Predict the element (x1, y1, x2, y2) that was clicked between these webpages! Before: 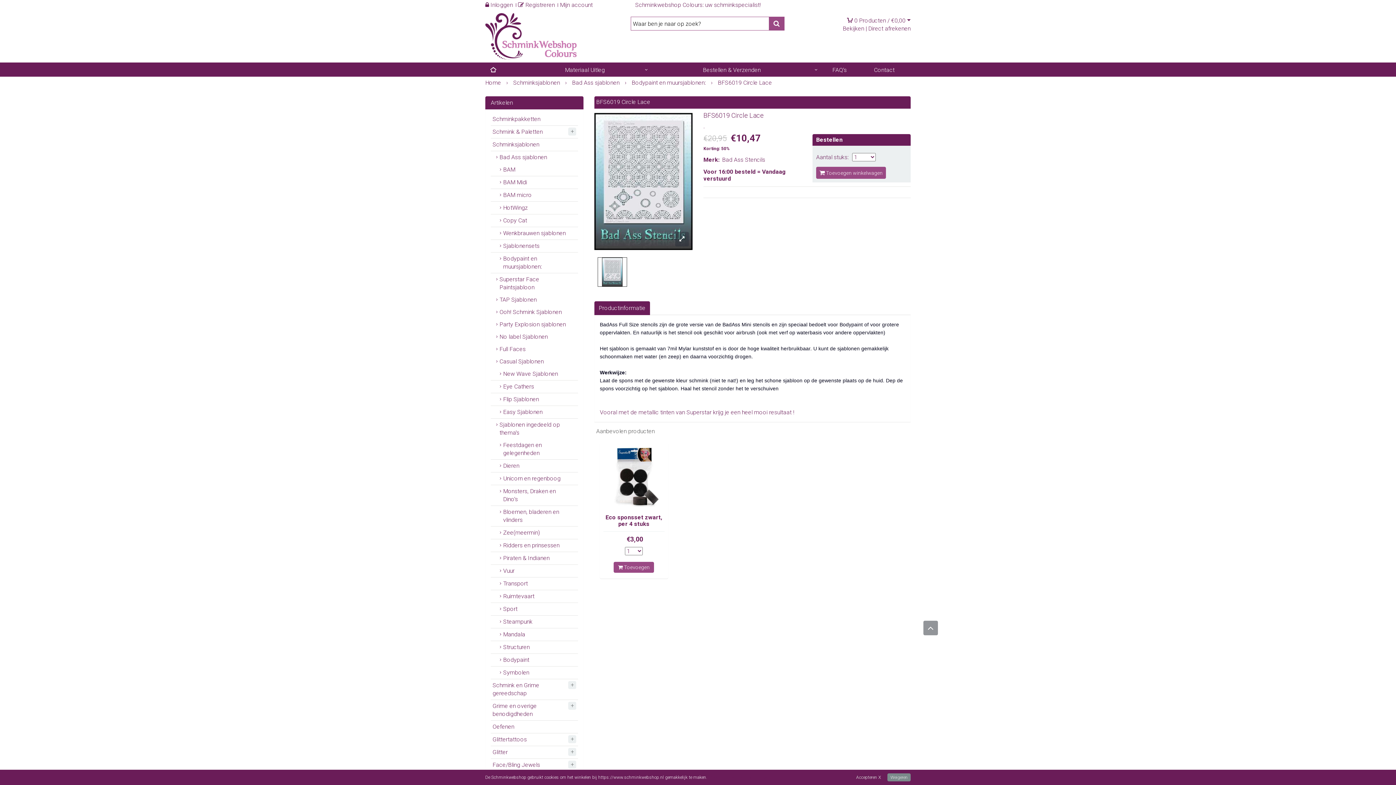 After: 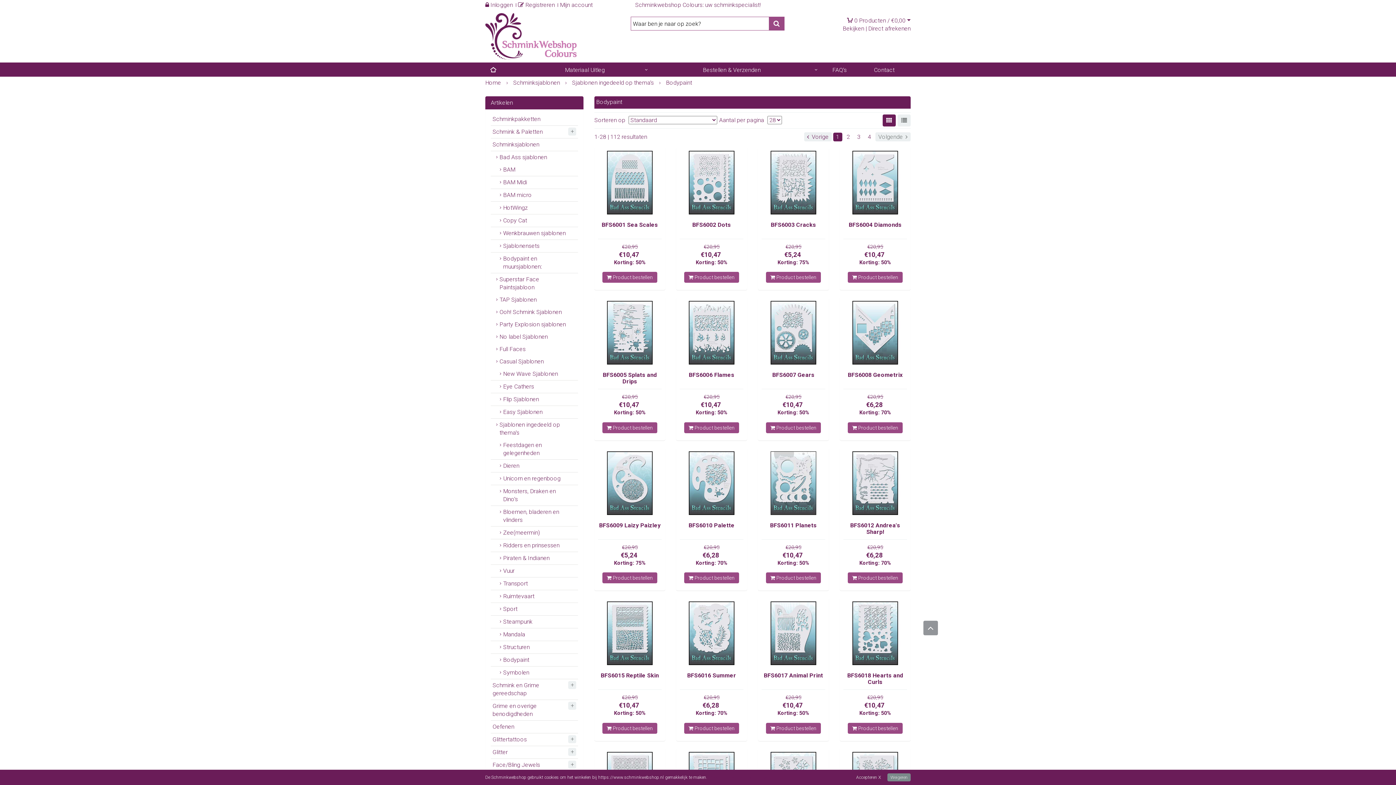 Action: bbox: (490, 654, 578, 666) label: Bodypaint